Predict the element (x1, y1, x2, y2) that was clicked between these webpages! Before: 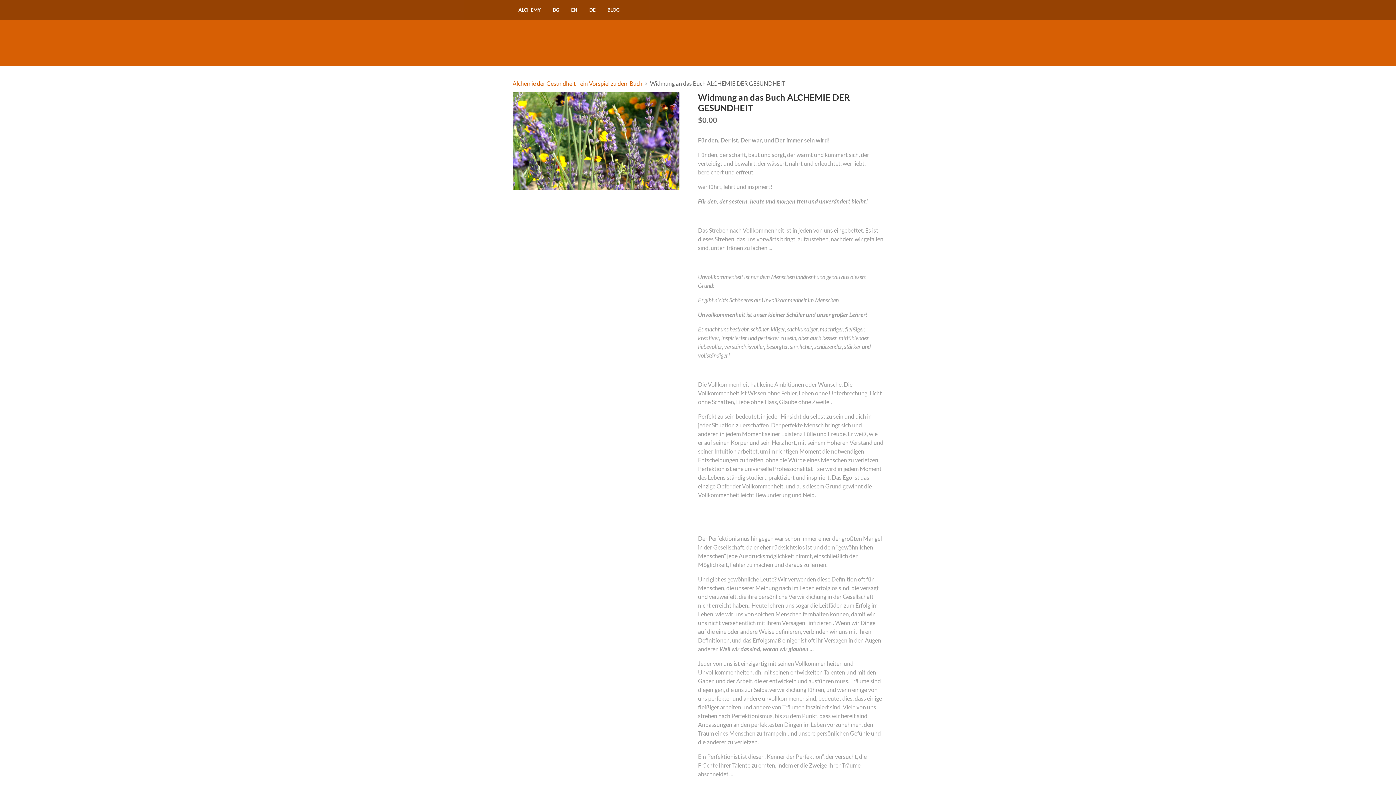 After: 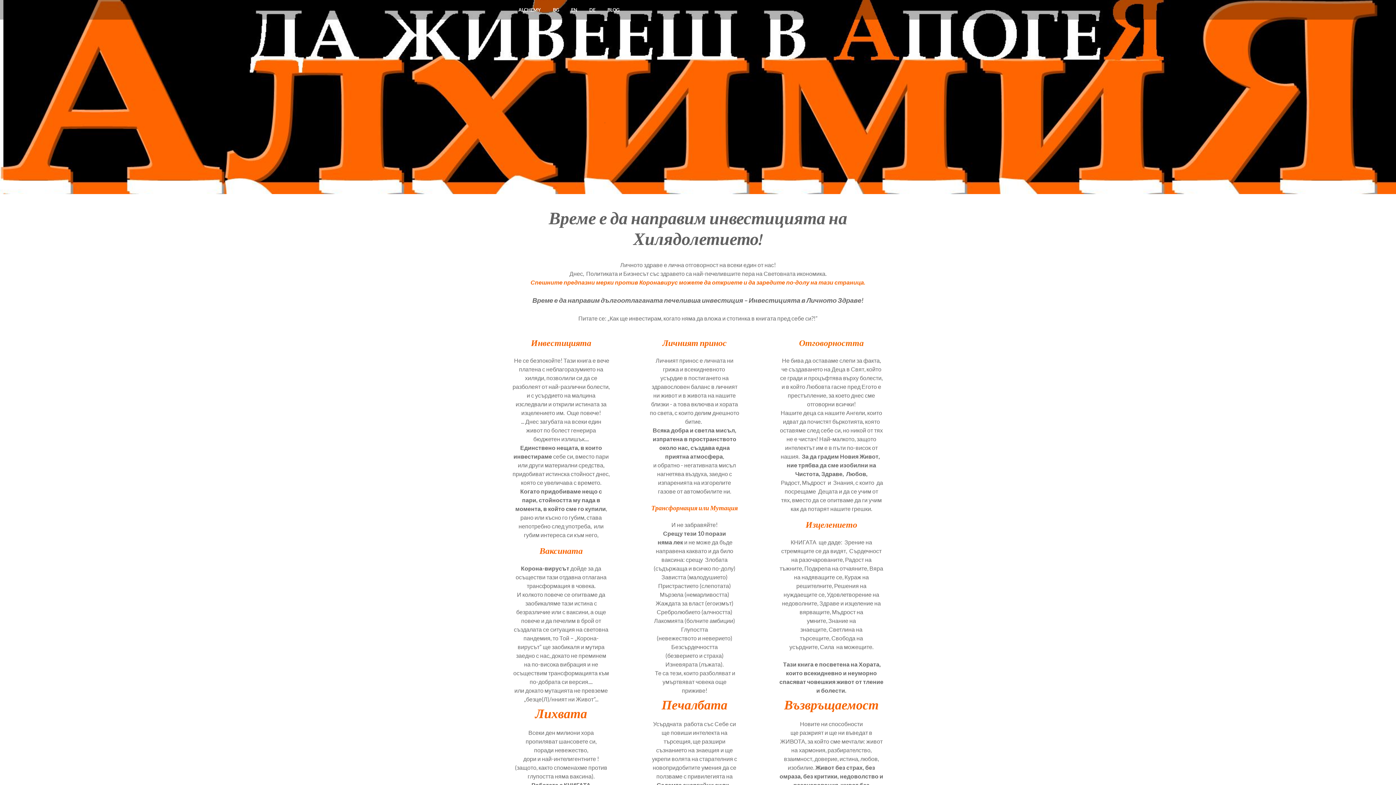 Action: bbox: (547, 0, 564, 19) label: BG